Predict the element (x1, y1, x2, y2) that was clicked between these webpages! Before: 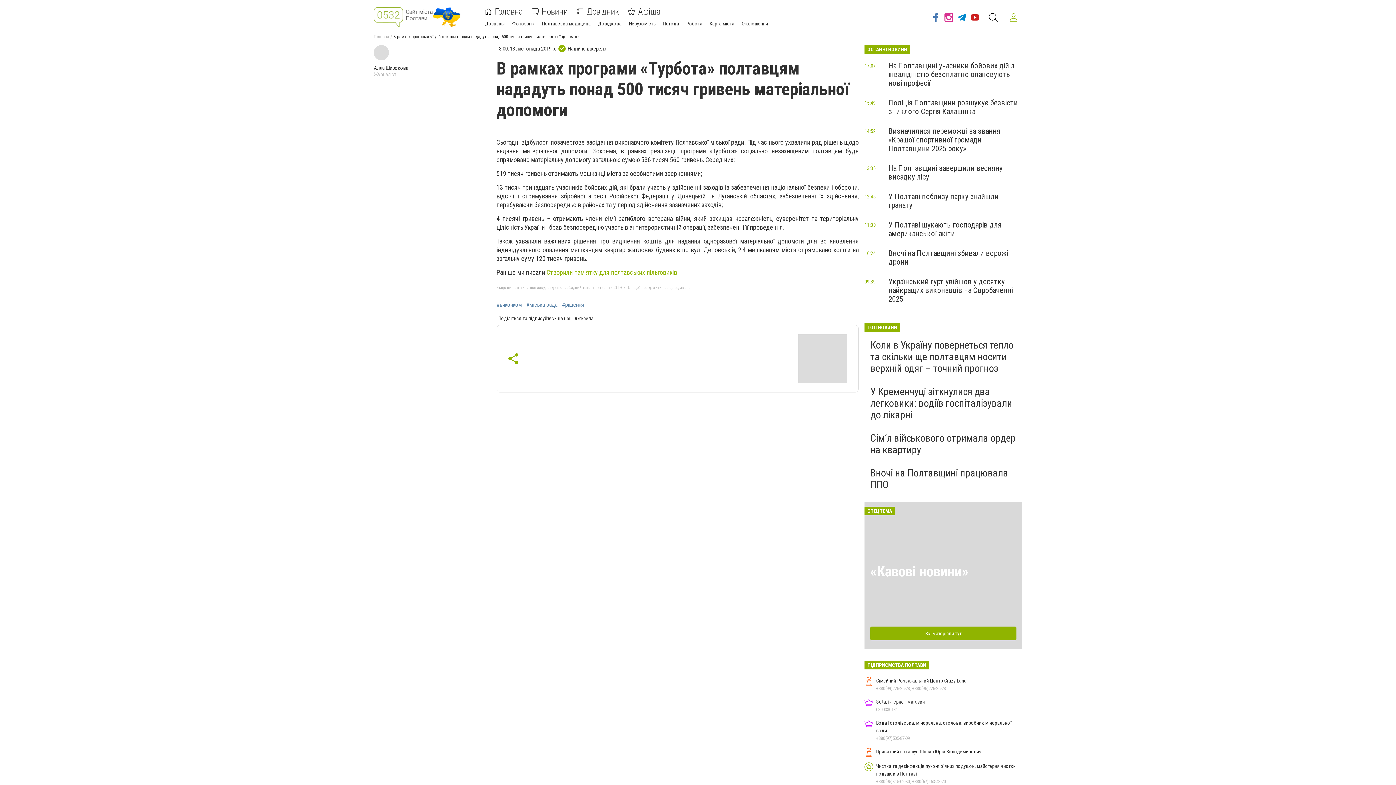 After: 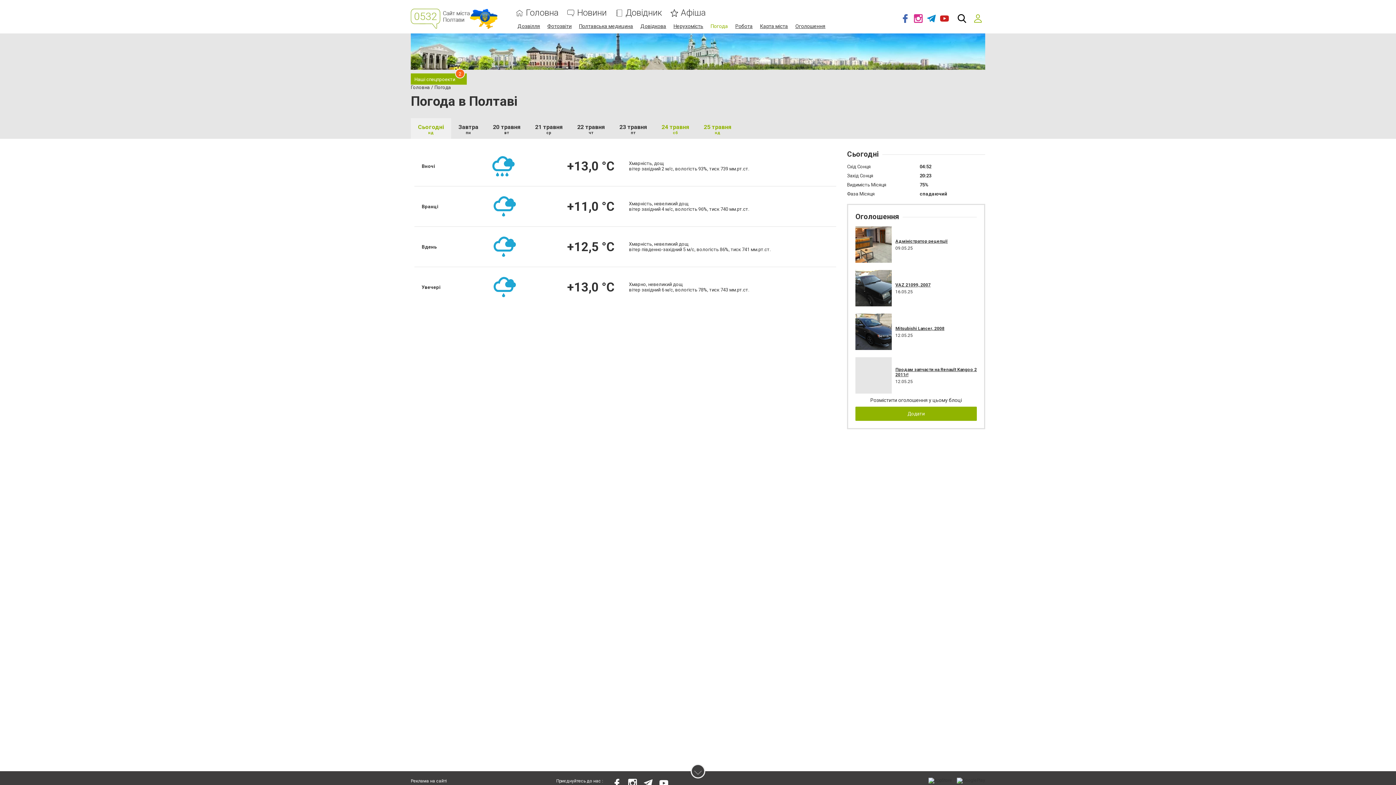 Action: label: Погода bbox: (663, 20, 679, 26)